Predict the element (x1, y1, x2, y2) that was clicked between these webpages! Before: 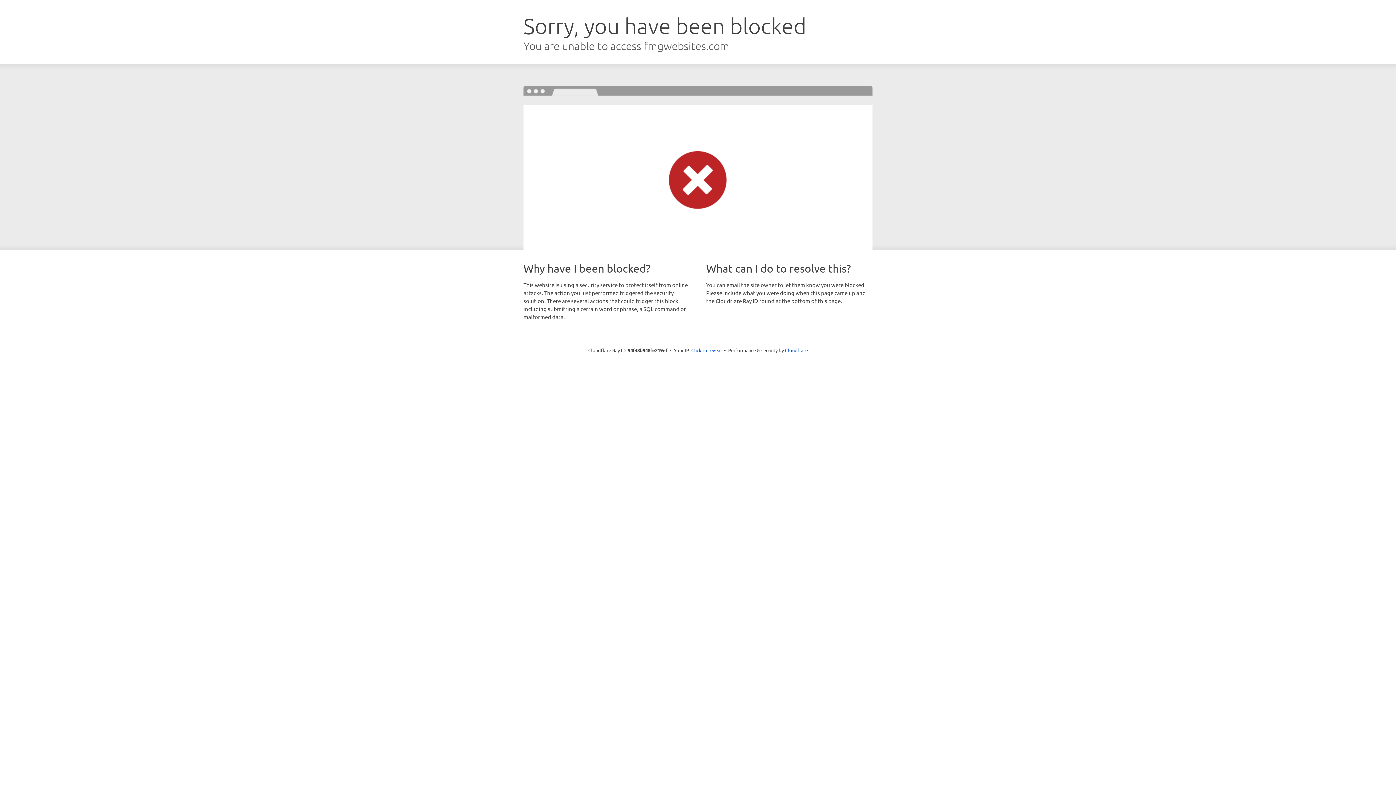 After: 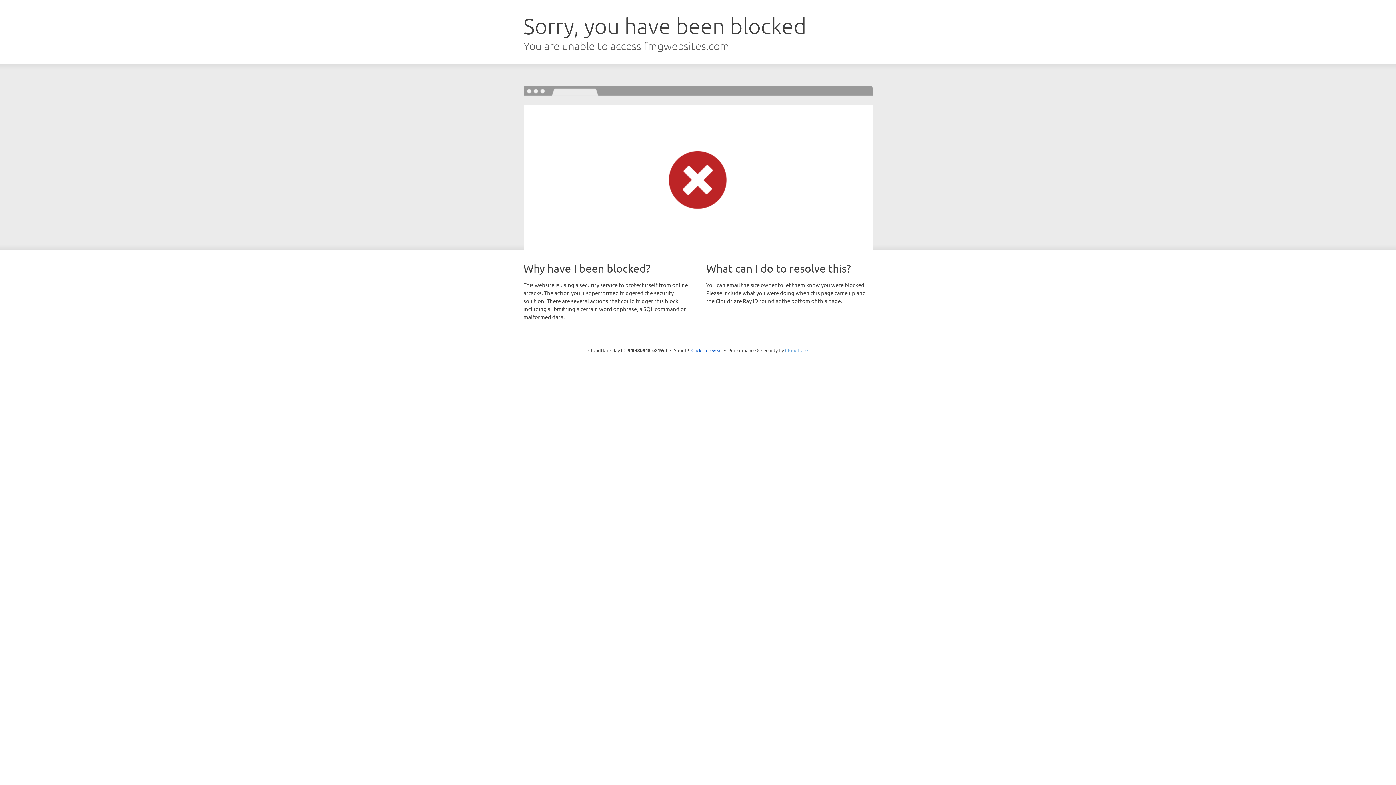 Action: bbox: (785, 347, 808, 353) label: Cloudflare